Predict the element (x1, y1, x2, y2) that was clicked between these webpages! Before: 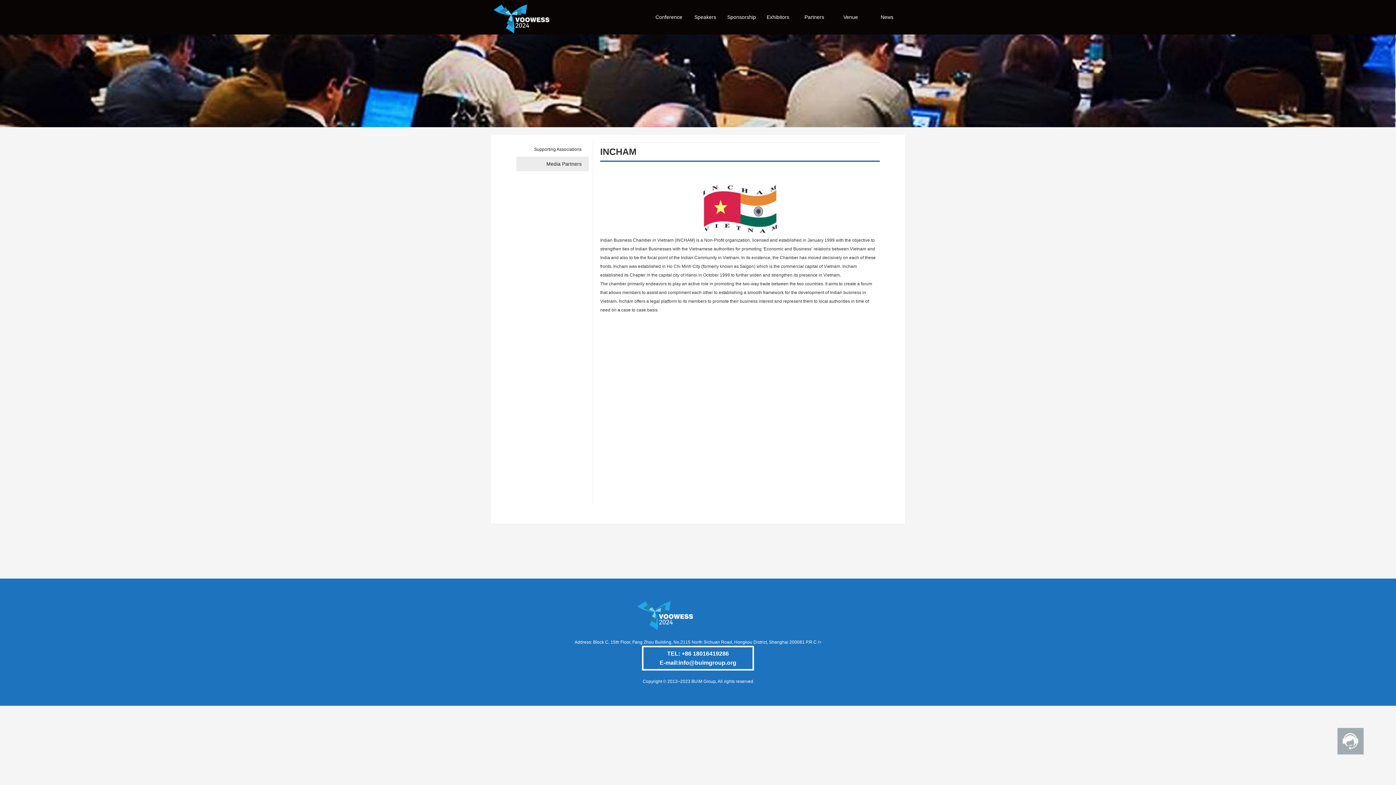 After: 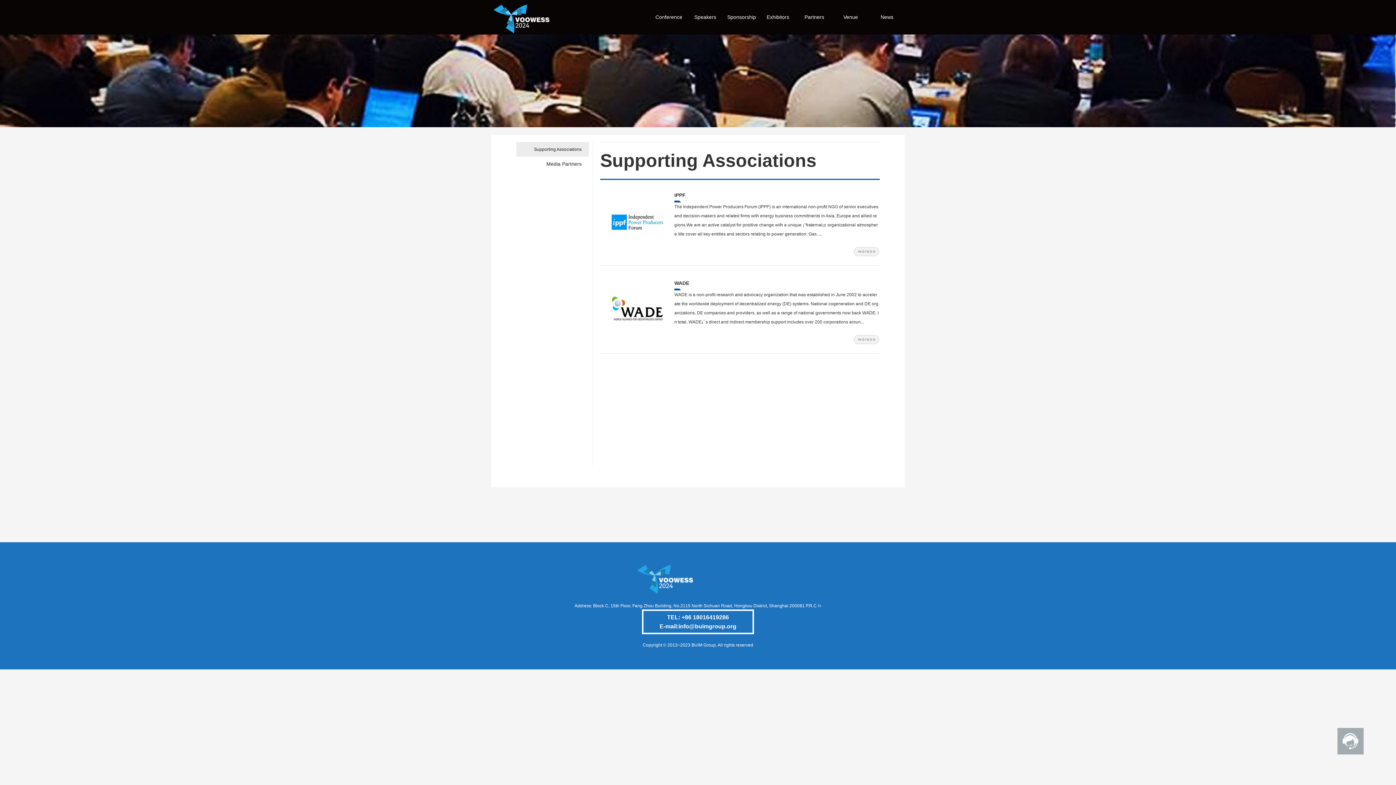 Action: bbox: (796, 0, 832, 34) label: Partners